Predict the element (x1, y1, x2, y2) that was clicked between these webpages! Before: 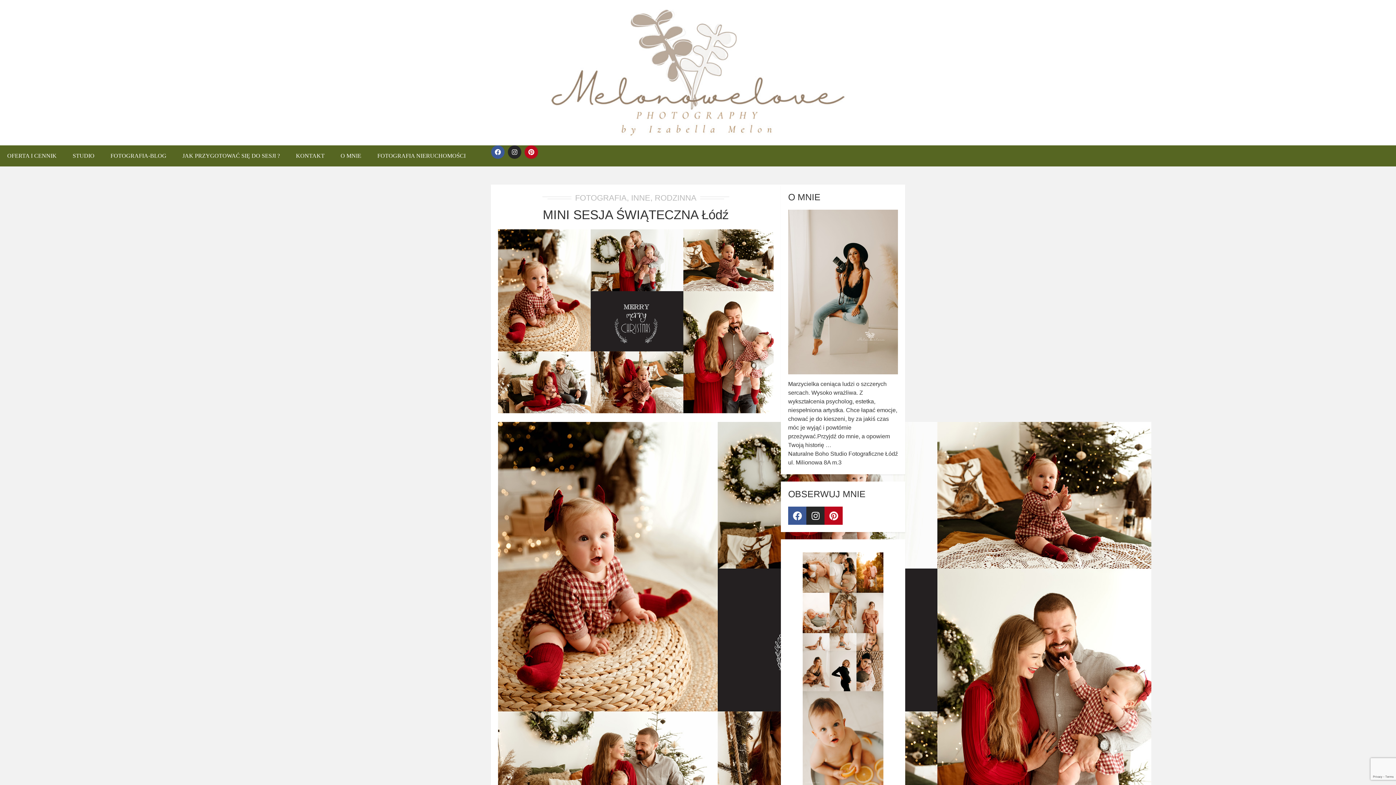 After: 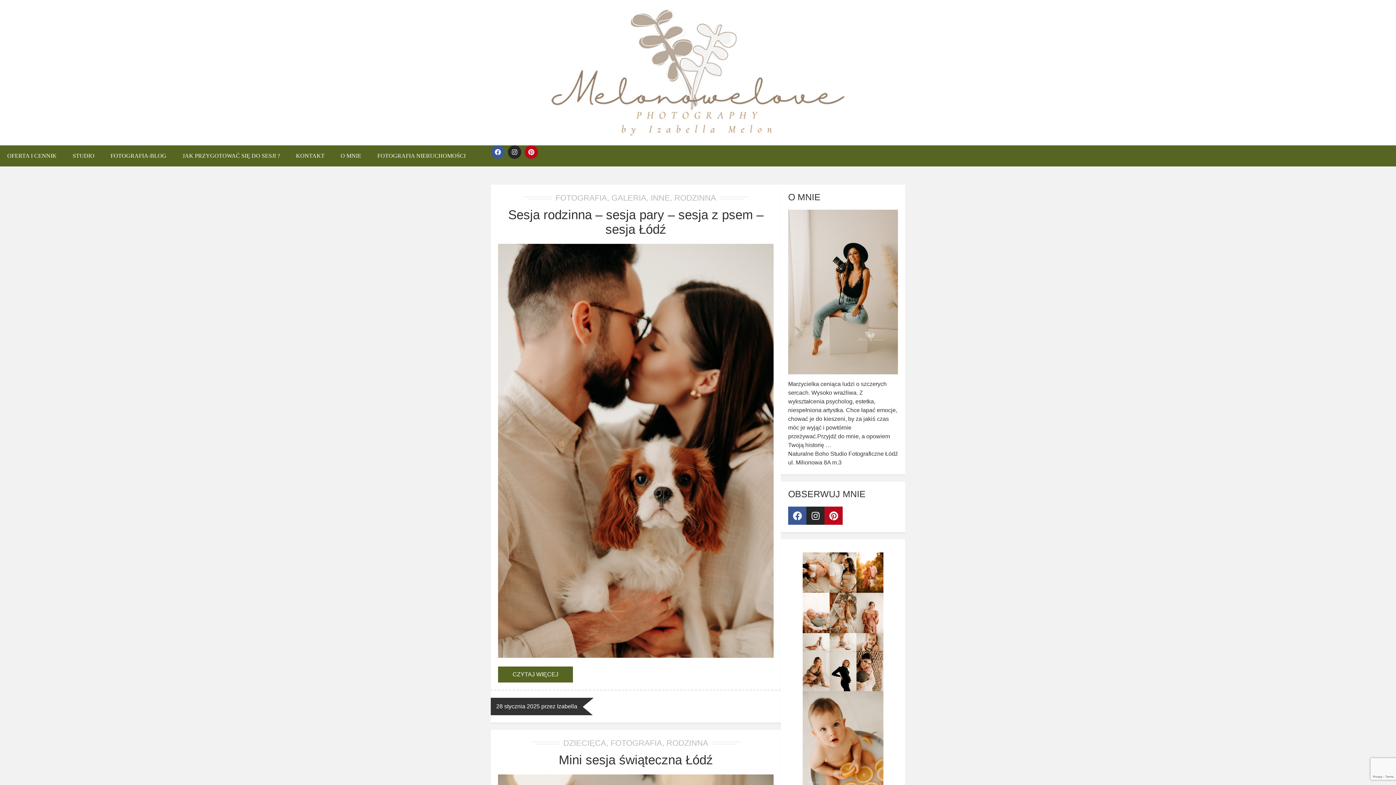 Action: bbox: (654, 193, 696, 202) label: RODZINNA